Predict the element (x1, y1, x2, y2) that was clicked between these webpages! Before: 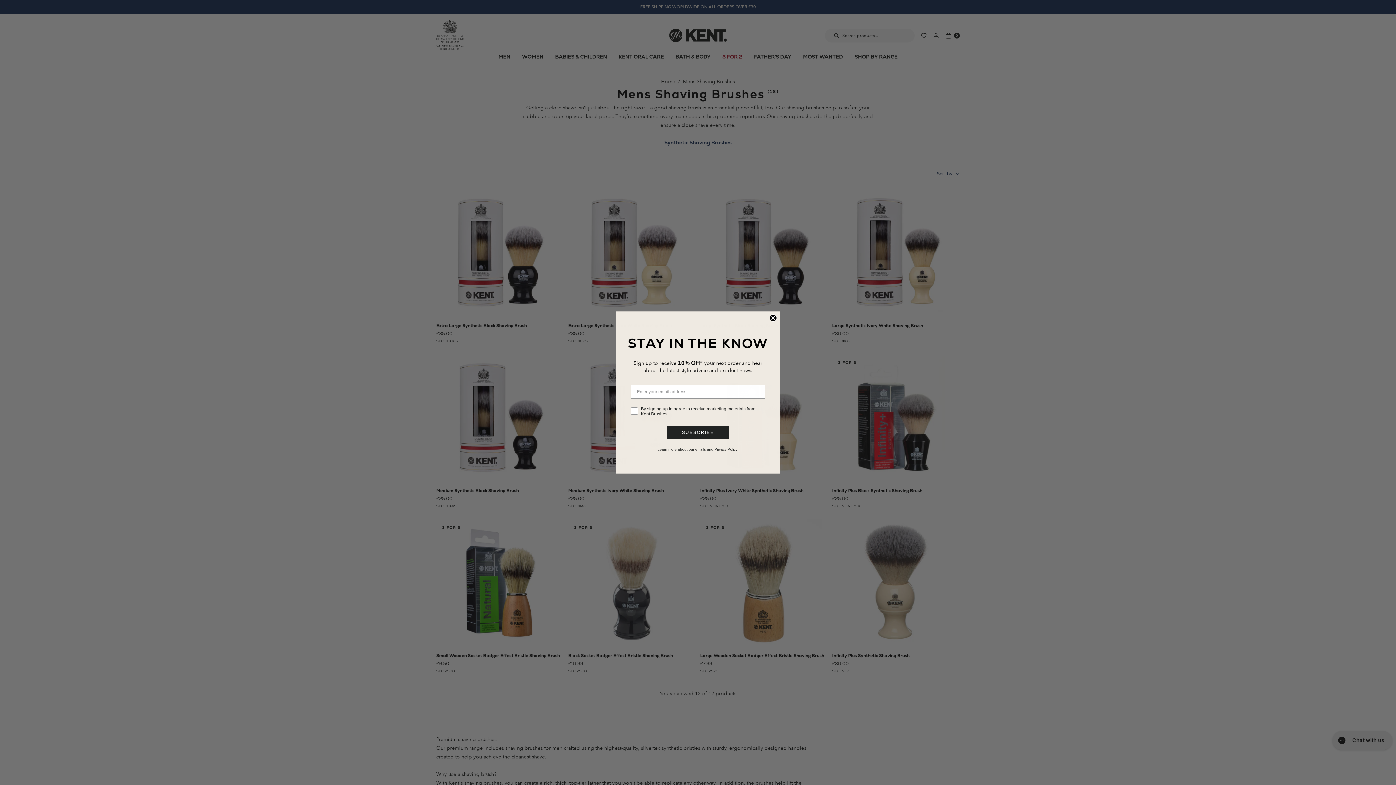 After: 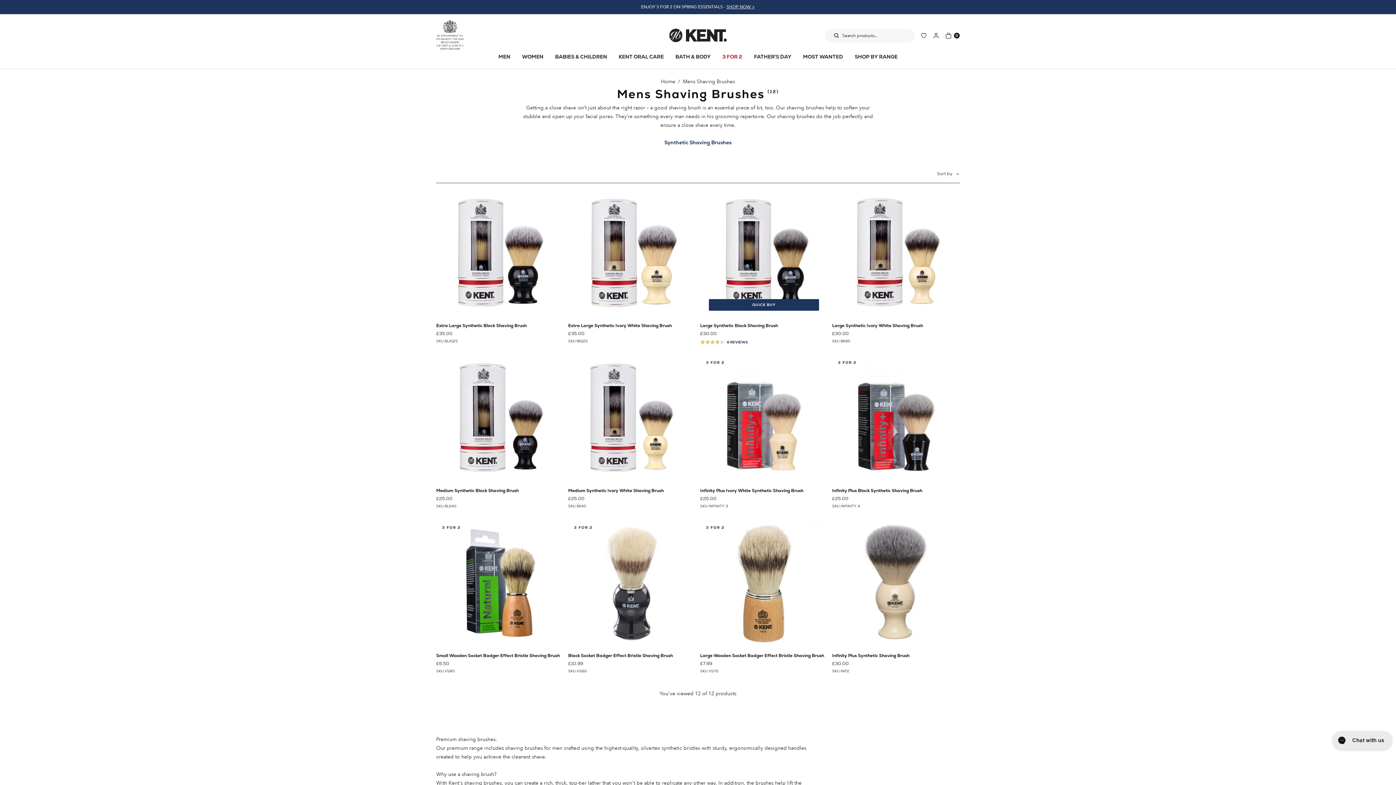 Action: bbox: (769, 314, 777, 321) label: Close dialog